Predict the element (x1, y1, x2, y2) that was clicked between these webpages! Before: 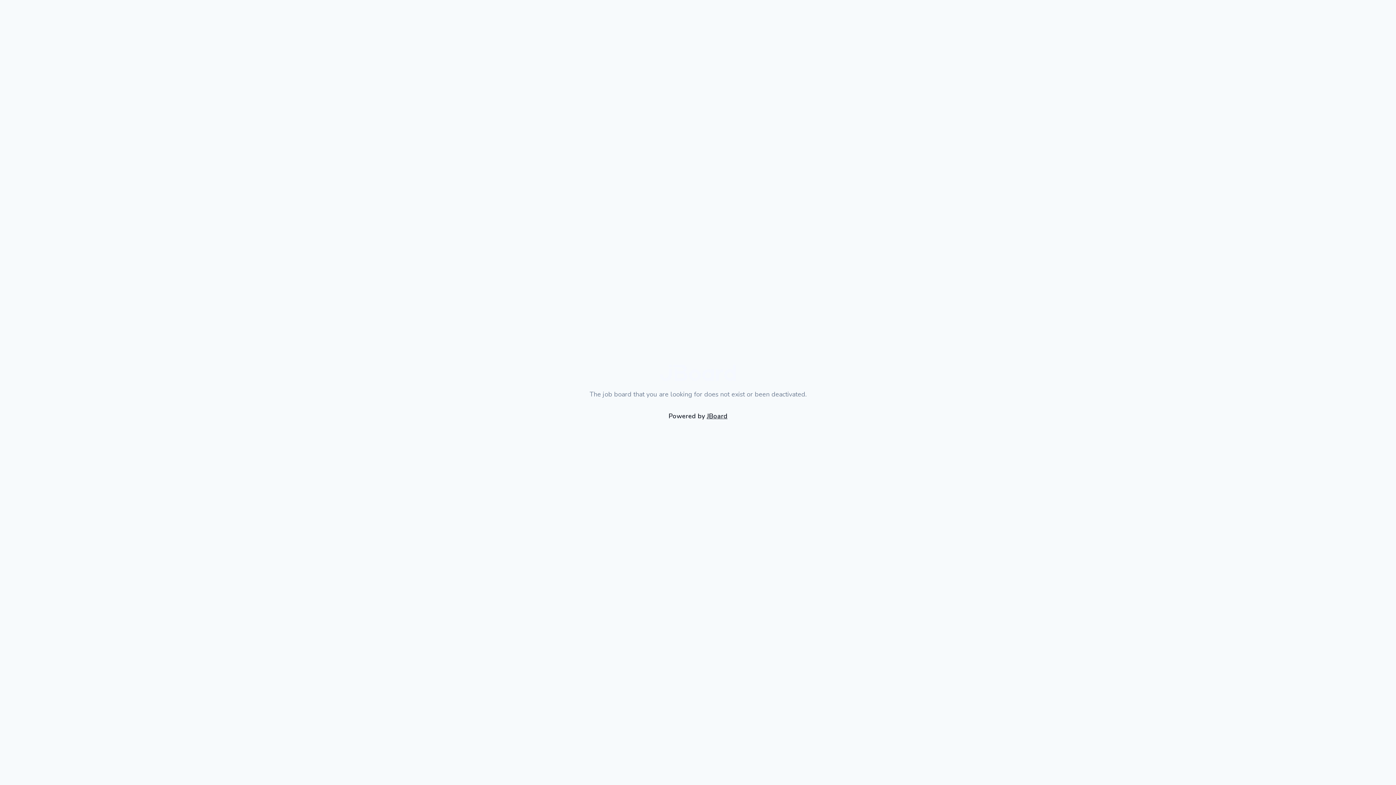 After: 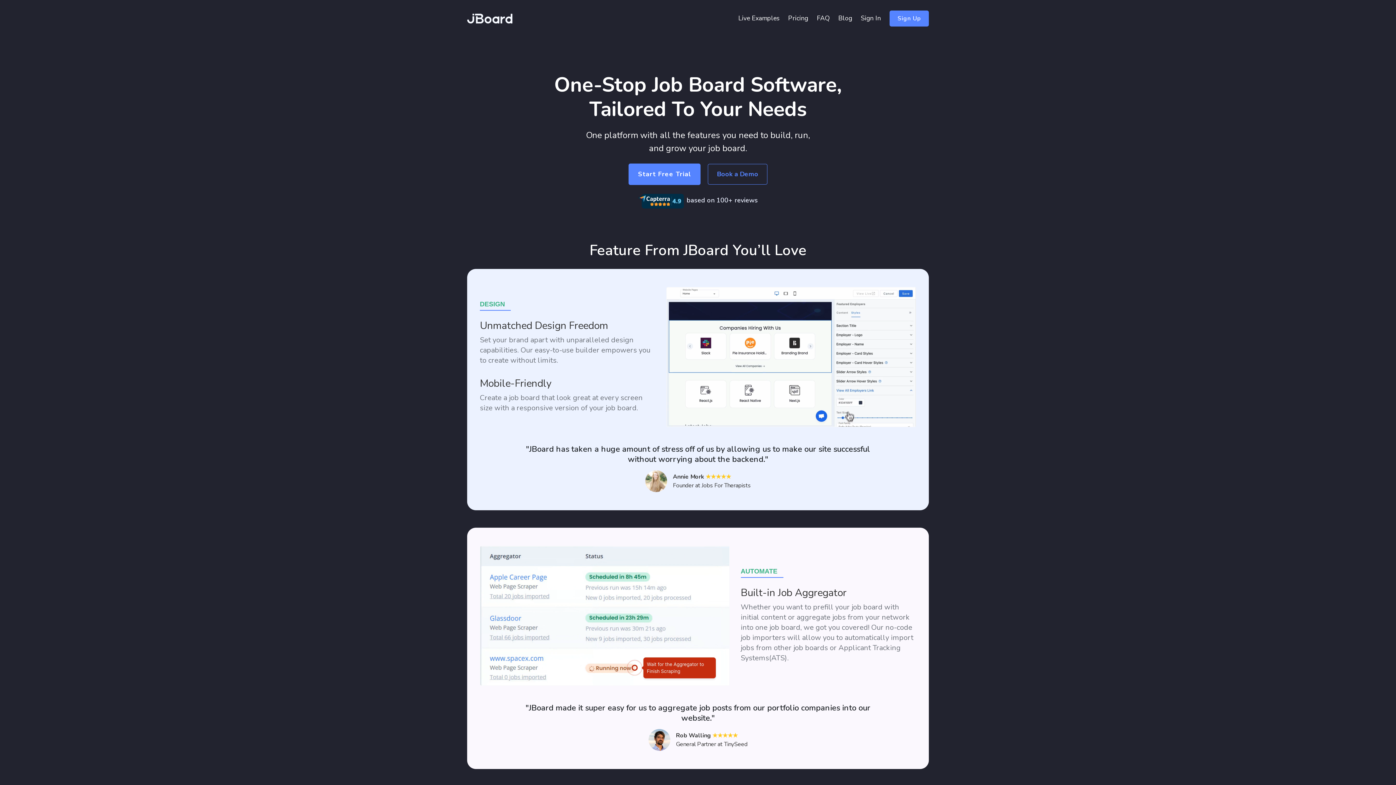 Action: label: JBoard bbox: (706, 411, 727, 420)